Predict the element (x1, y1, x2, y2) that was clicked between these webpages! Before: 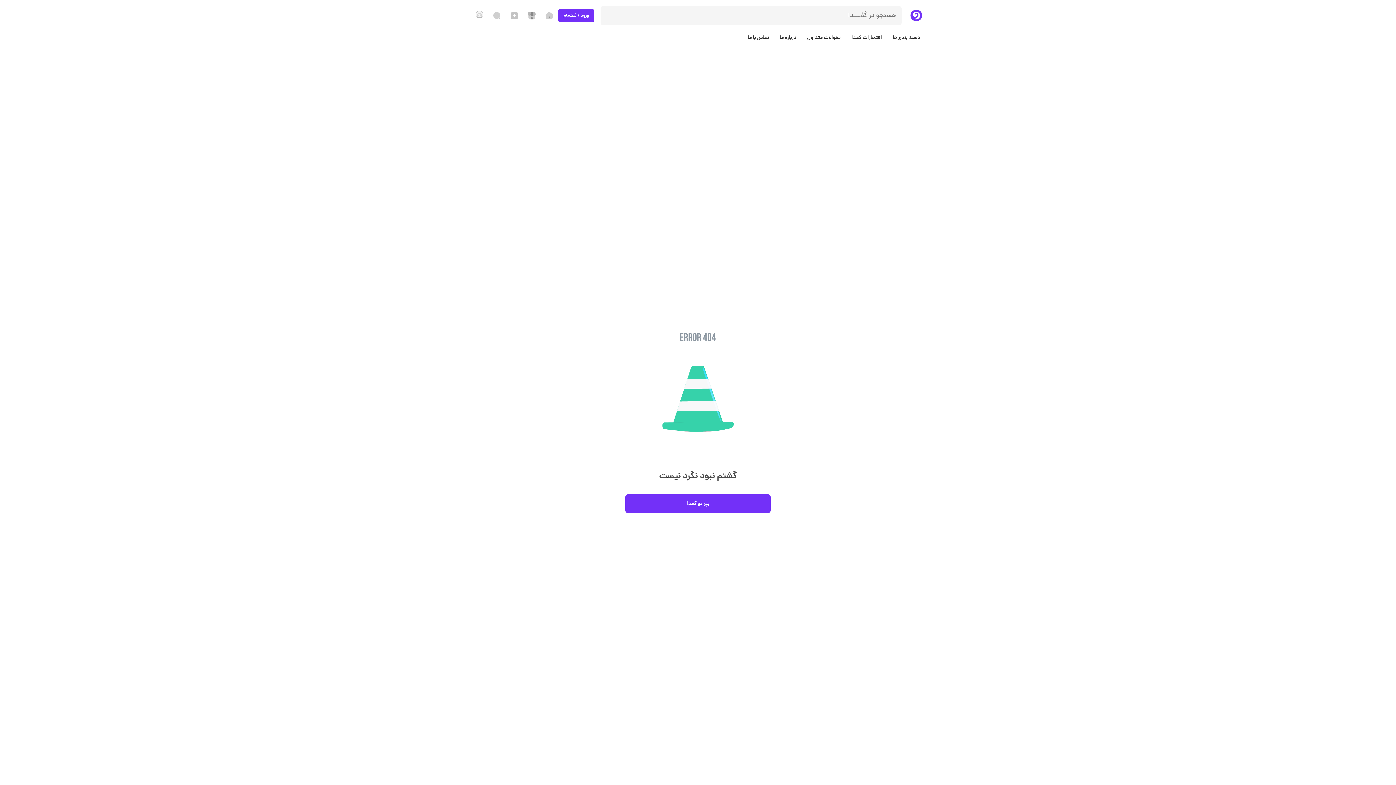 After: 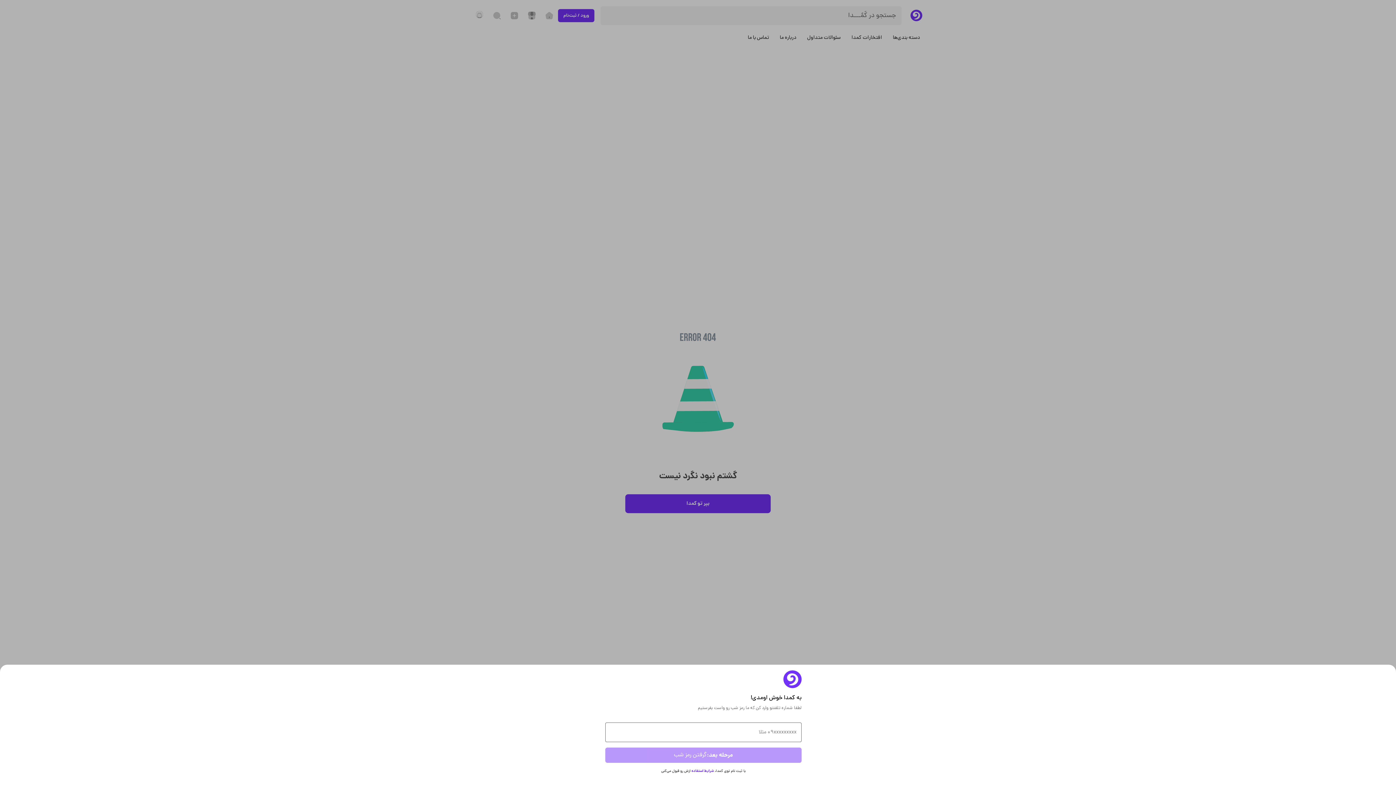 Action: bbox: (470, 5, 488, 25)